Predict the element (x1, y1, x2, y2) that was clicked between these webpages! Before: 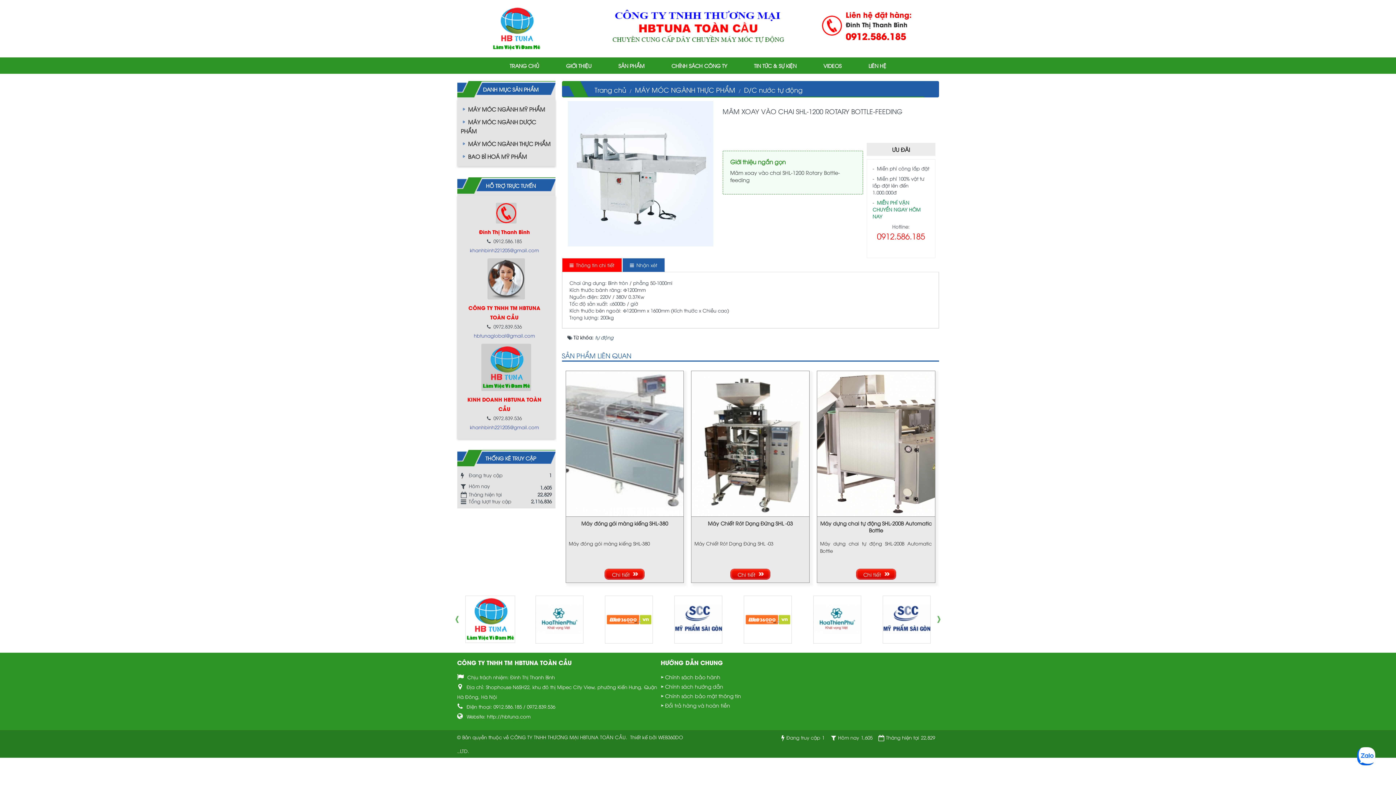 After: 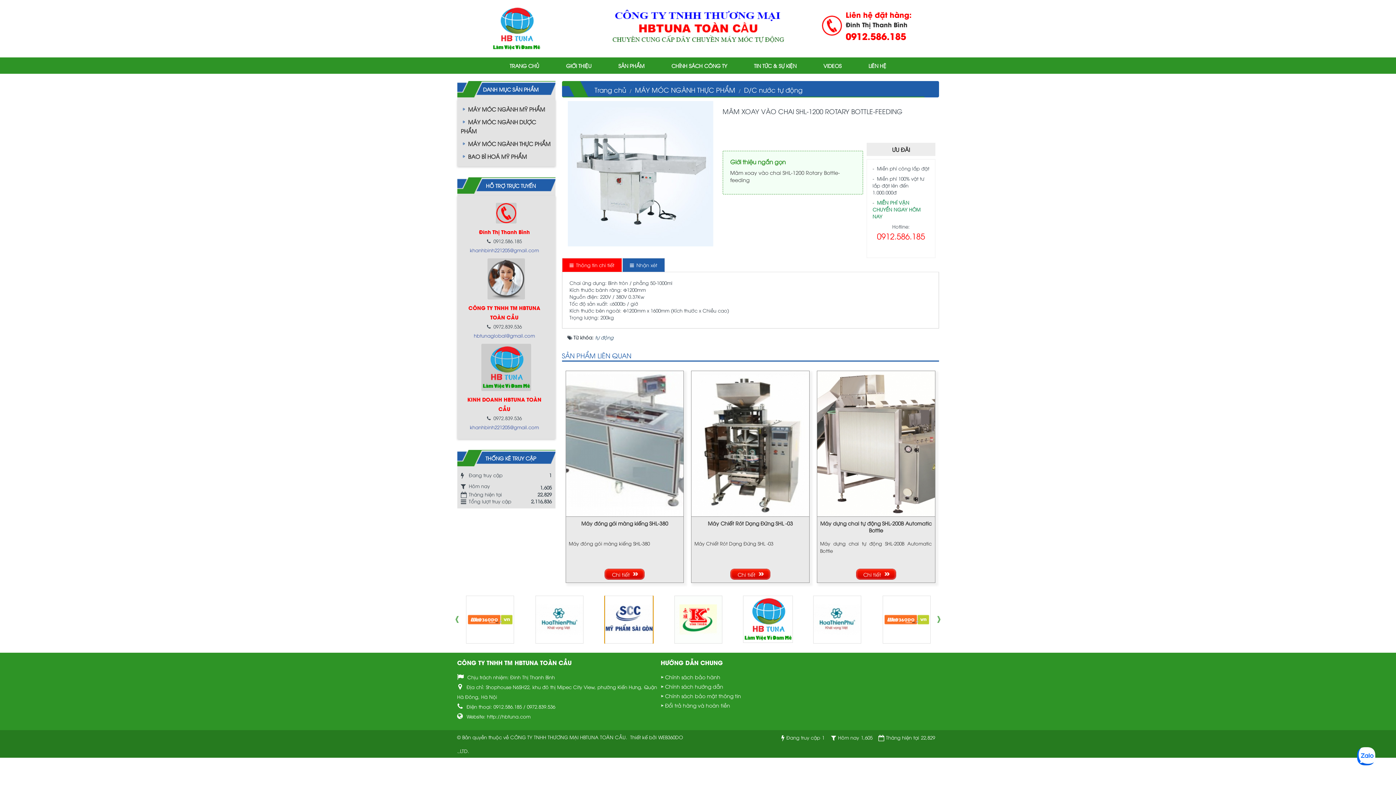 Action: bbox: (455, 596, 524, 644)